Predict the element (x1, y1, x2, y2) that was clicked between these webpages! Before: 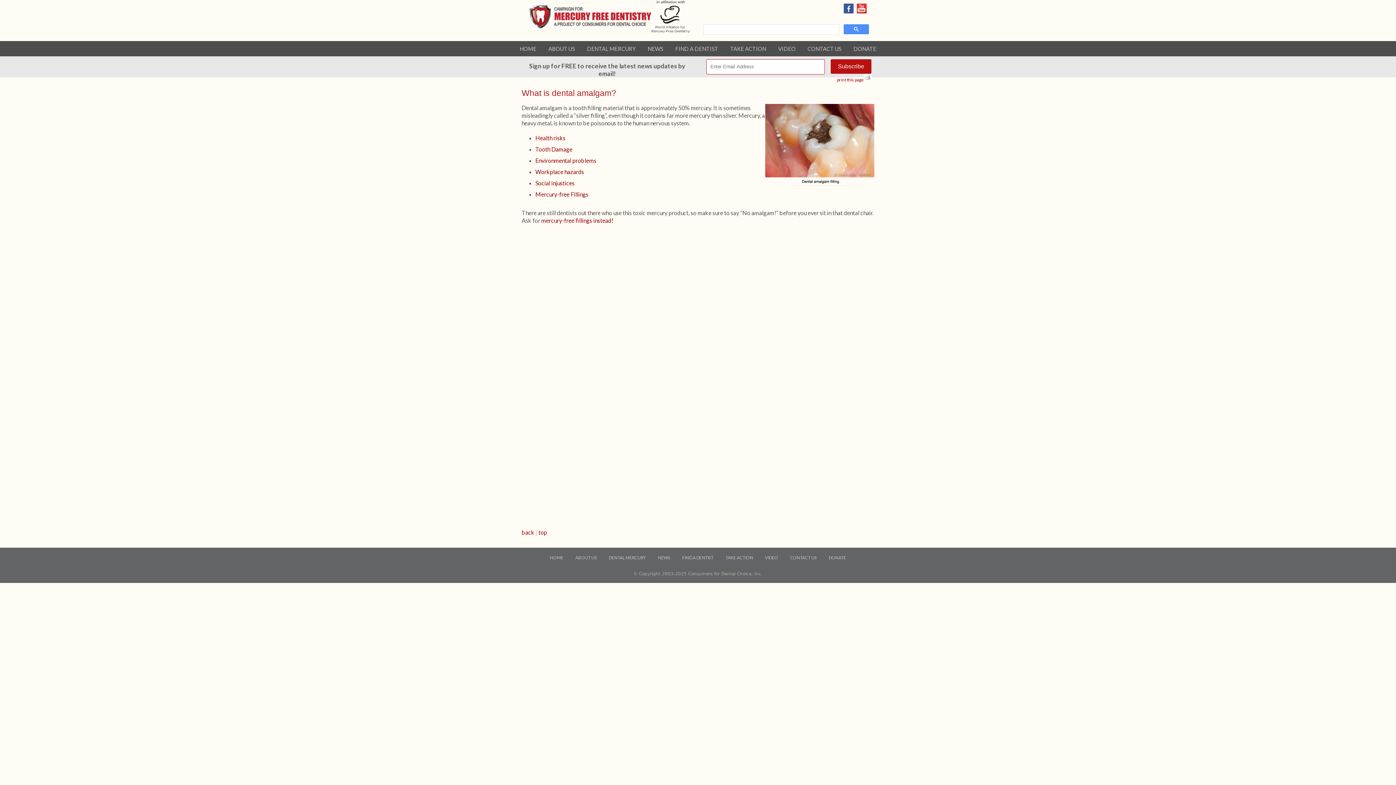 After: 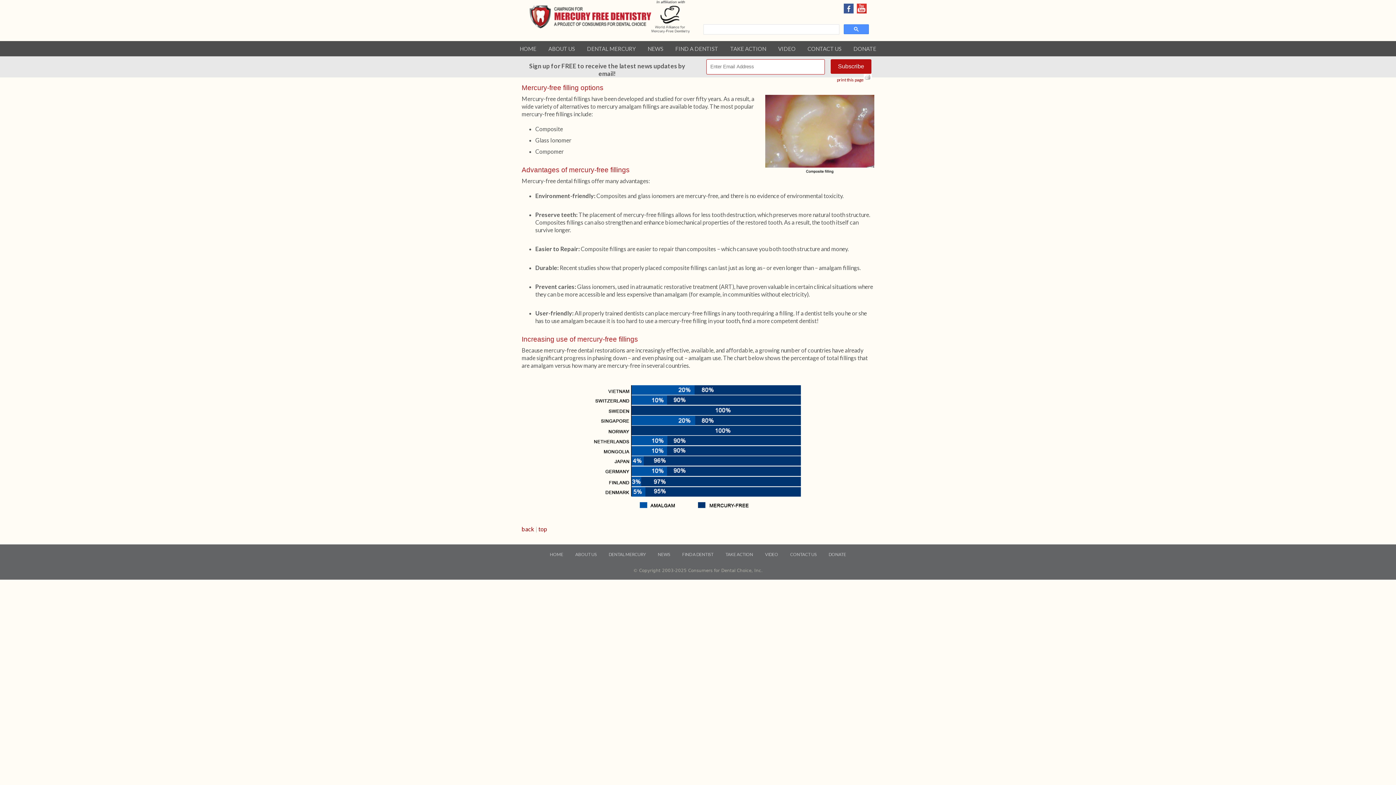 Action: label: mercury-free fillings instead! bbox: (541, 217, 613, 223)